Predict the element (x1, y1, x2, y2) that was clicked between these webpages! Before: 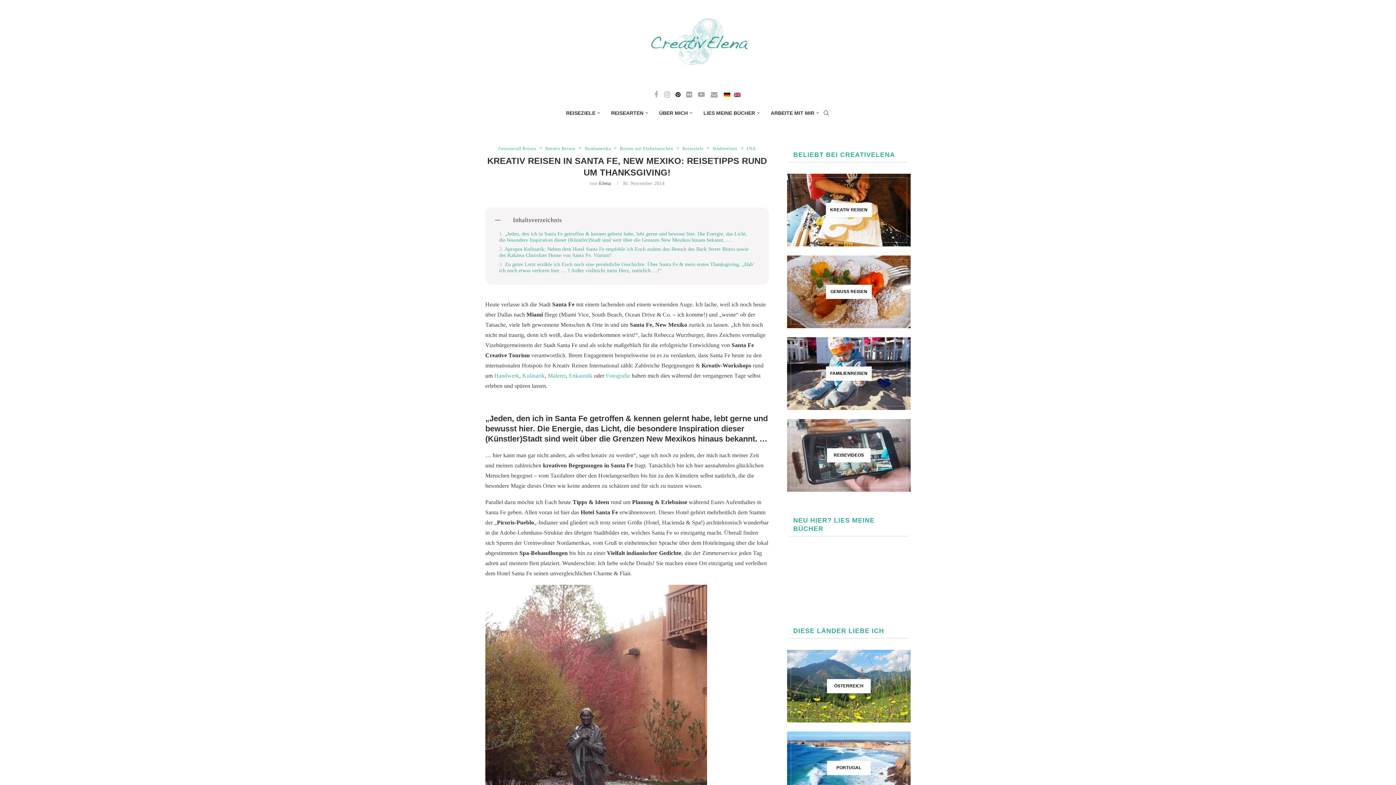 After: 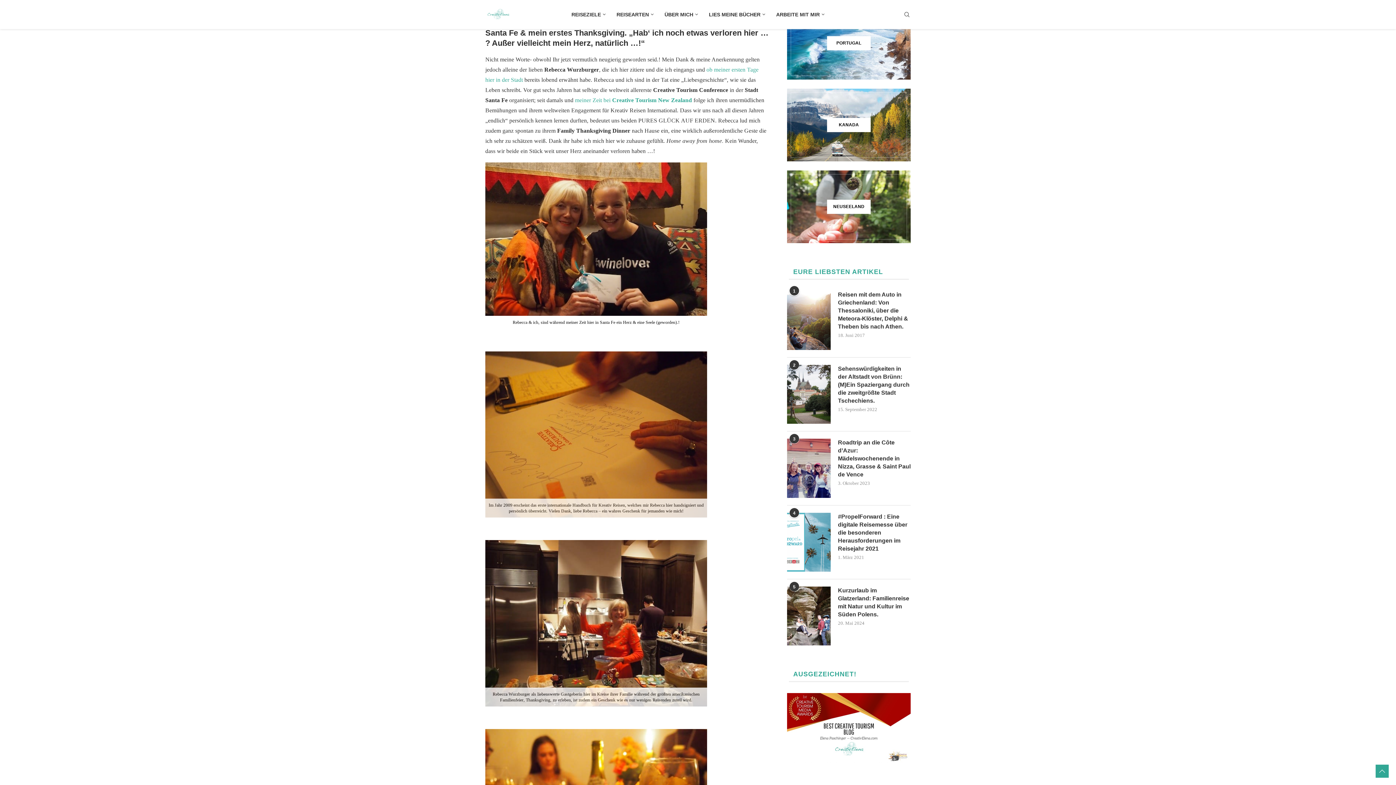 Action: label: Zu guter Letzt erzähle ich Euch noch eine persönliche Geschichte. Über Santa Fe & mein erstes Thanksgiving. „Hab‘ ich noch etwas verloren hier … ? Außer vielleicht mein Herz, natürlich …!“ bbox: (499, 261, 755, 273)